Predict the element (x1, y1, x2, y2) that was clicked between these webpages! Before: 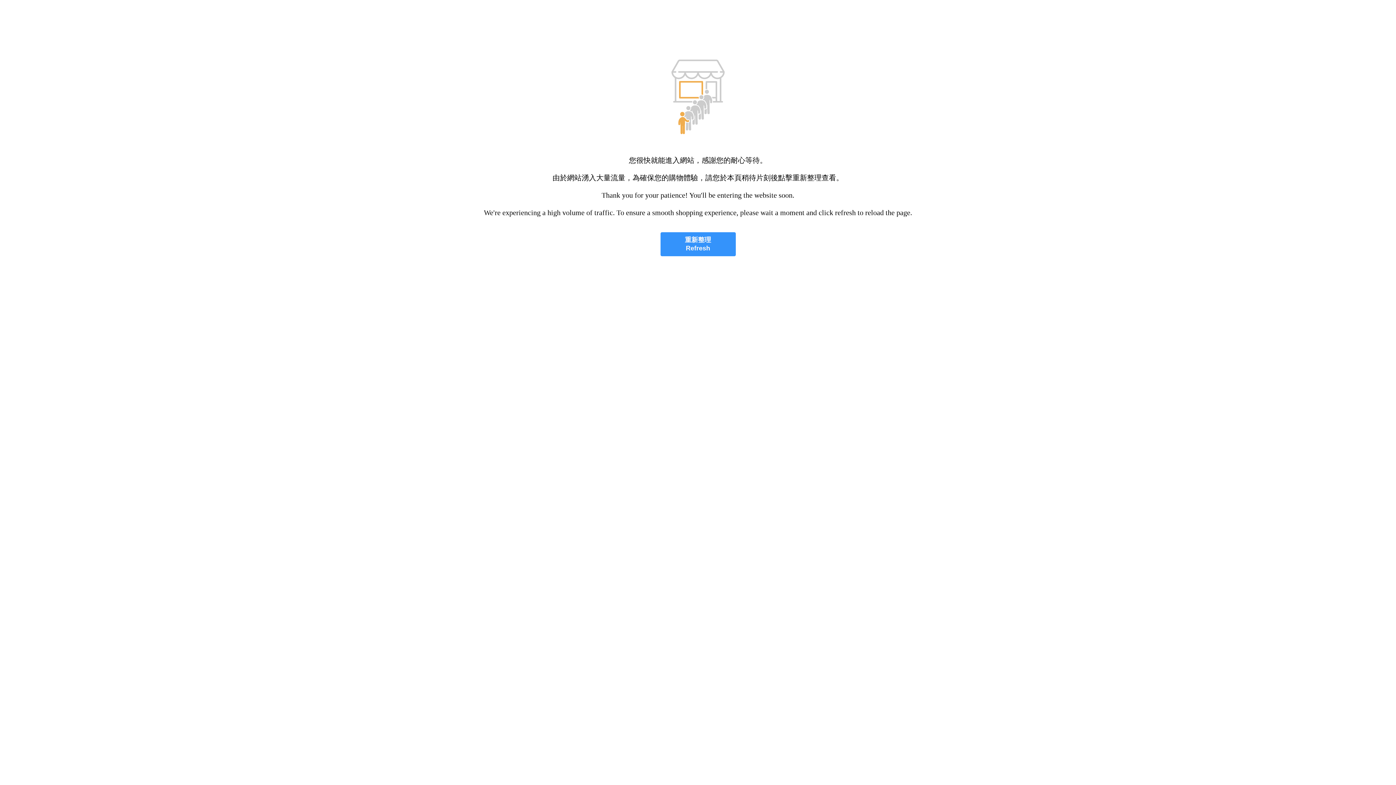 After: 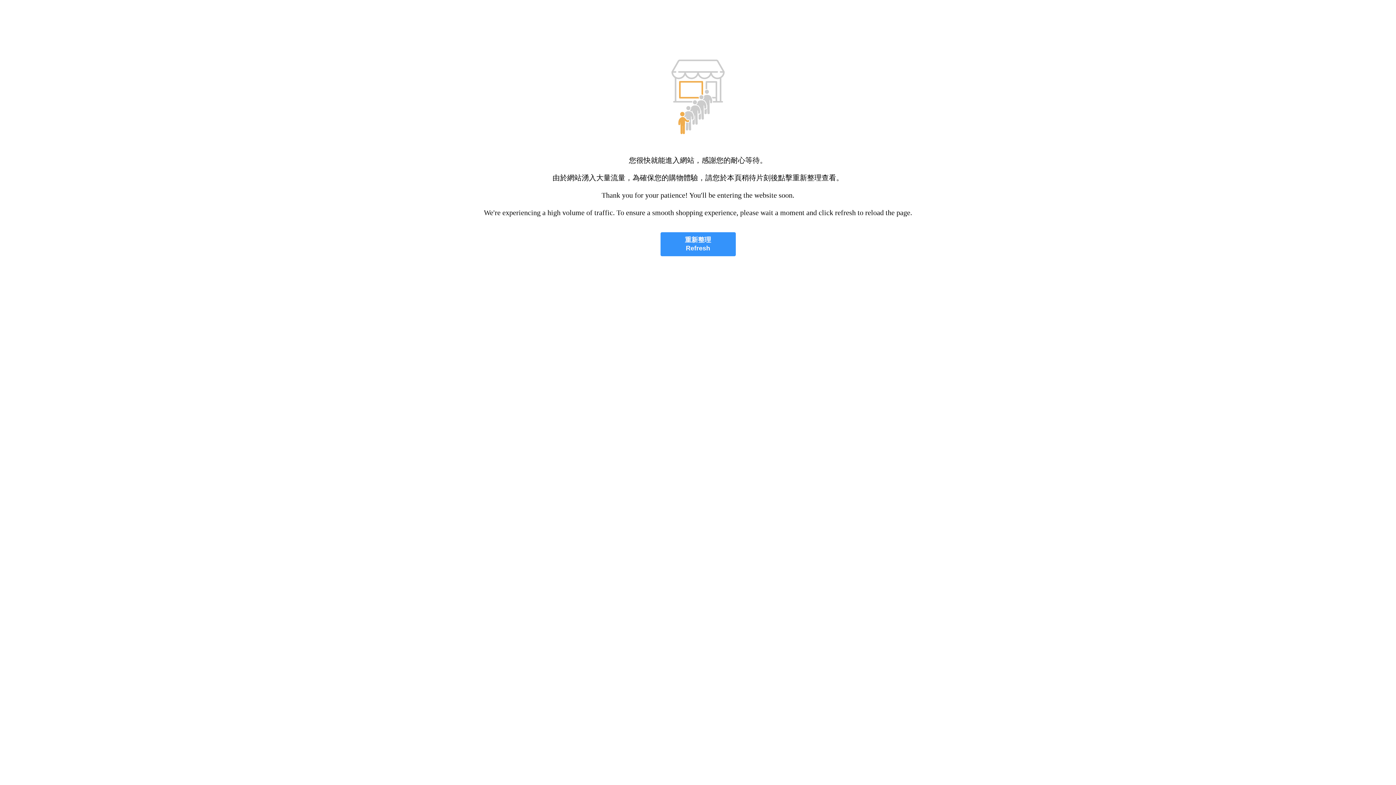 Action: bbox: (660, 232, 735, 256) label: 重新整理
Refresh